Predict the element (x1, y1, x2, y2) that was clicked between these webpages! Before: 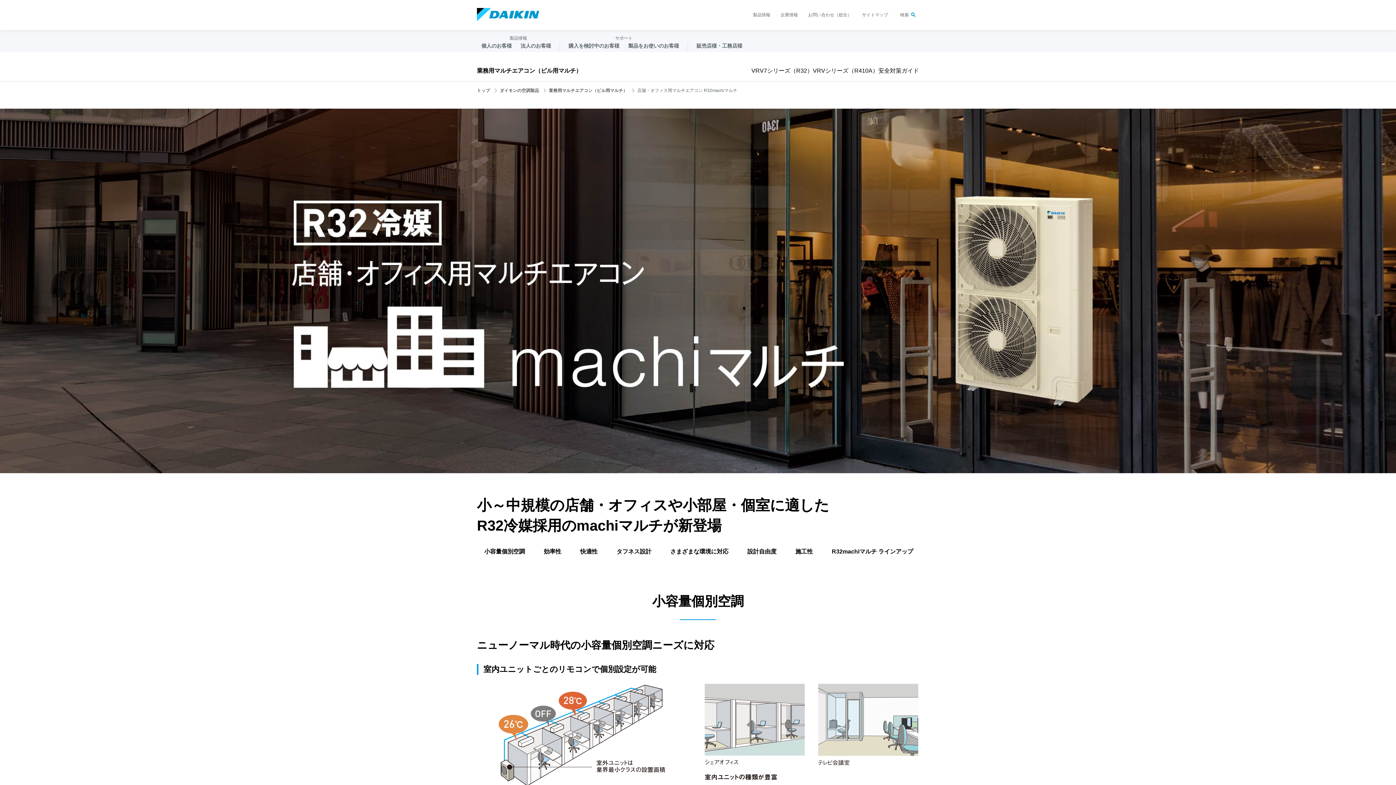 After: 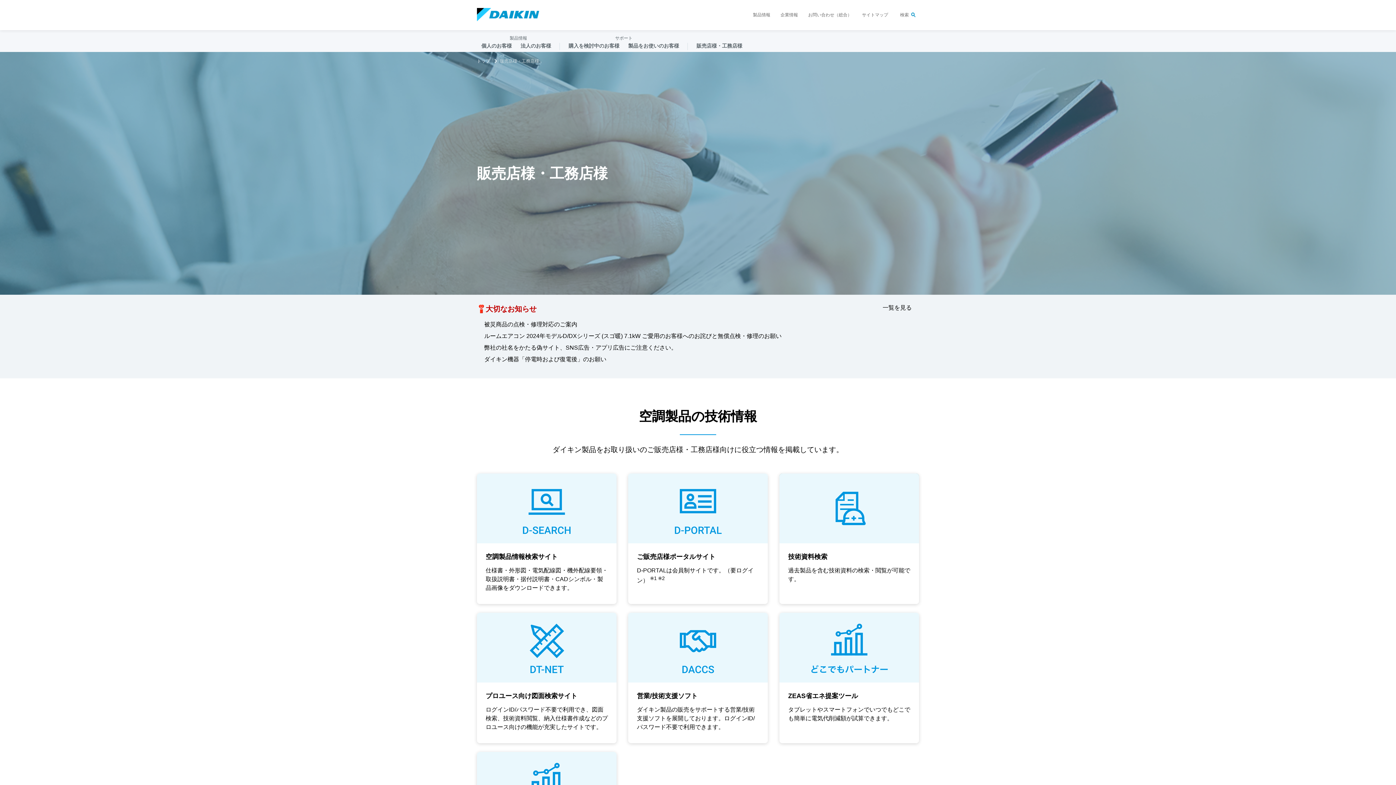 Action: label: 販売店様・工務店様 bbox: (688, 41, 746, 52)